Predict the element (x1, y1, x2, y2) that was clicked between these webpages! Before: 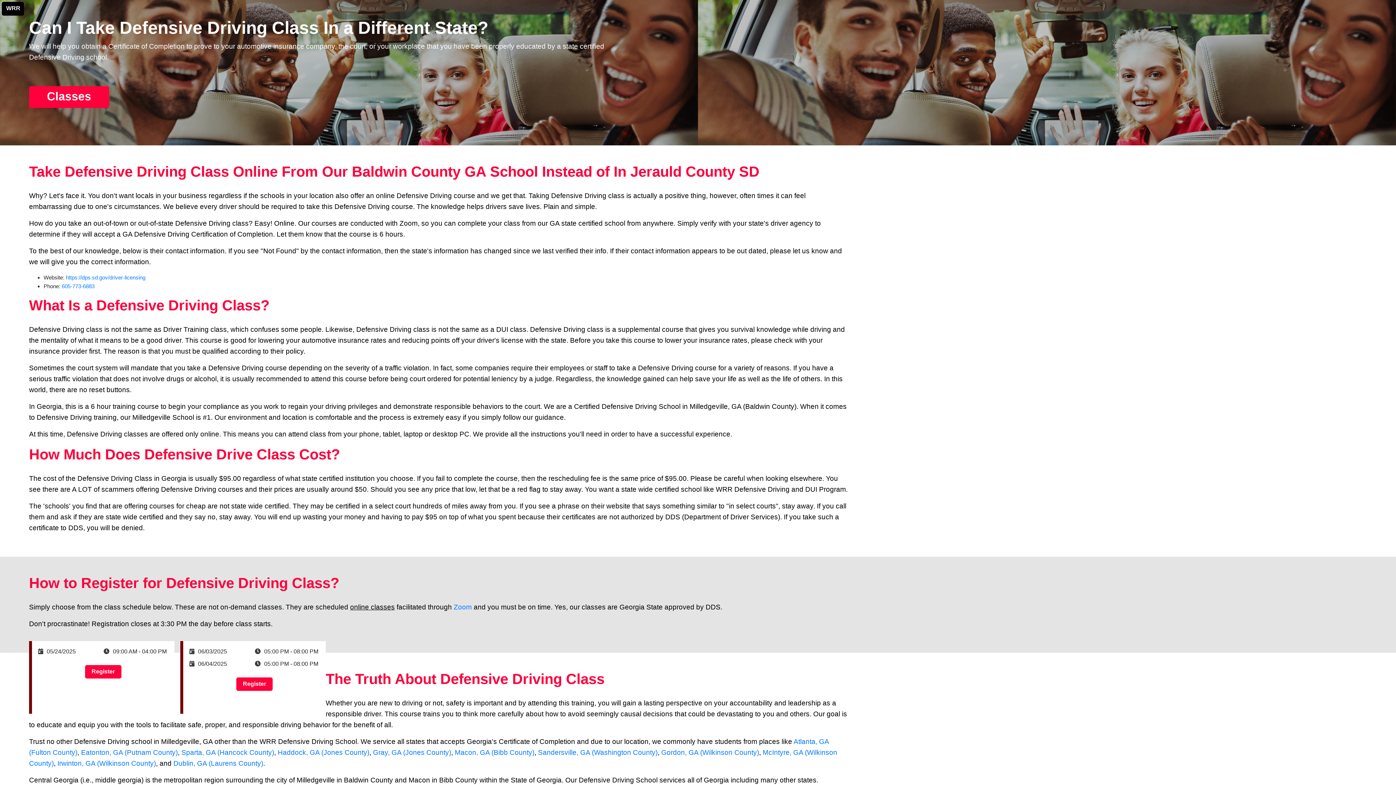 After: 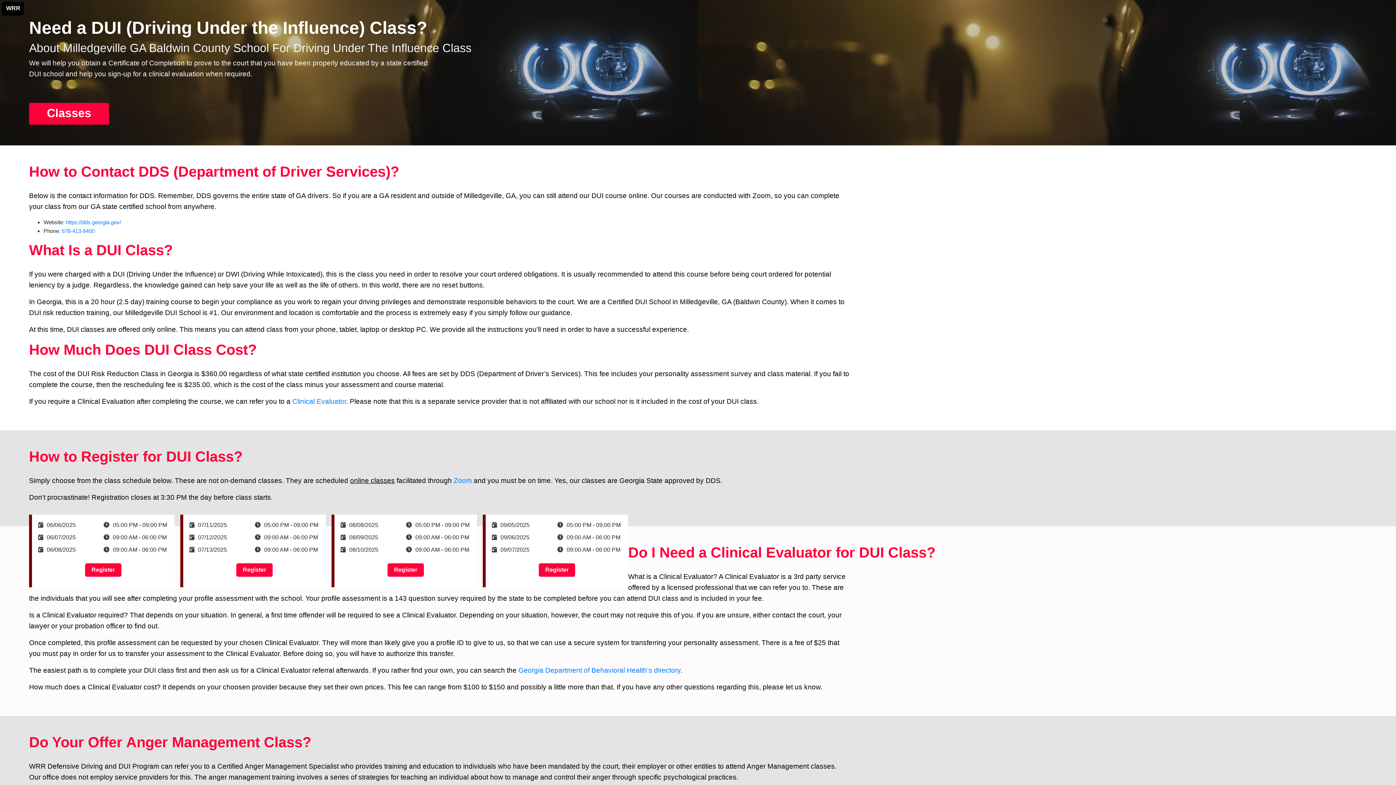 Action: label: DUI class bbox: (496, 325, 526, 333)